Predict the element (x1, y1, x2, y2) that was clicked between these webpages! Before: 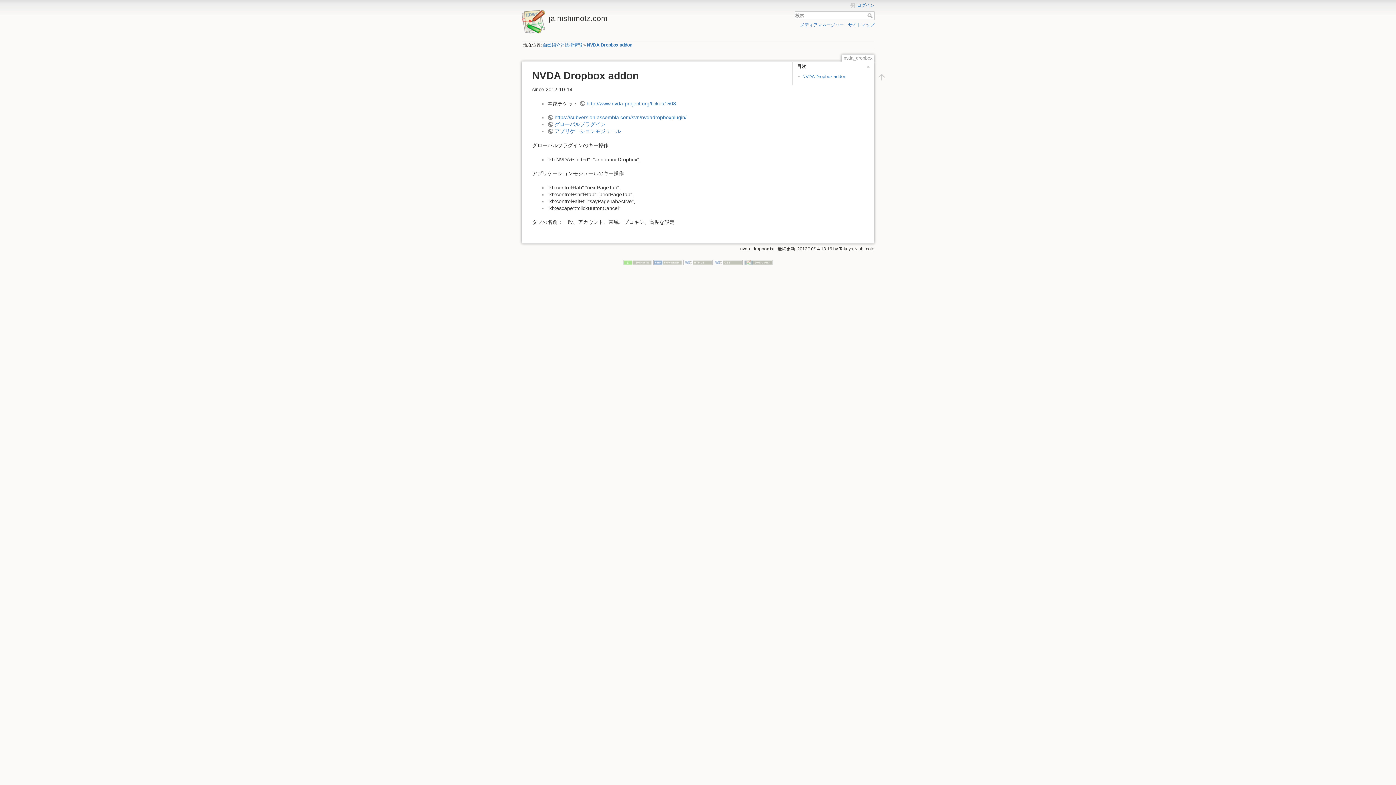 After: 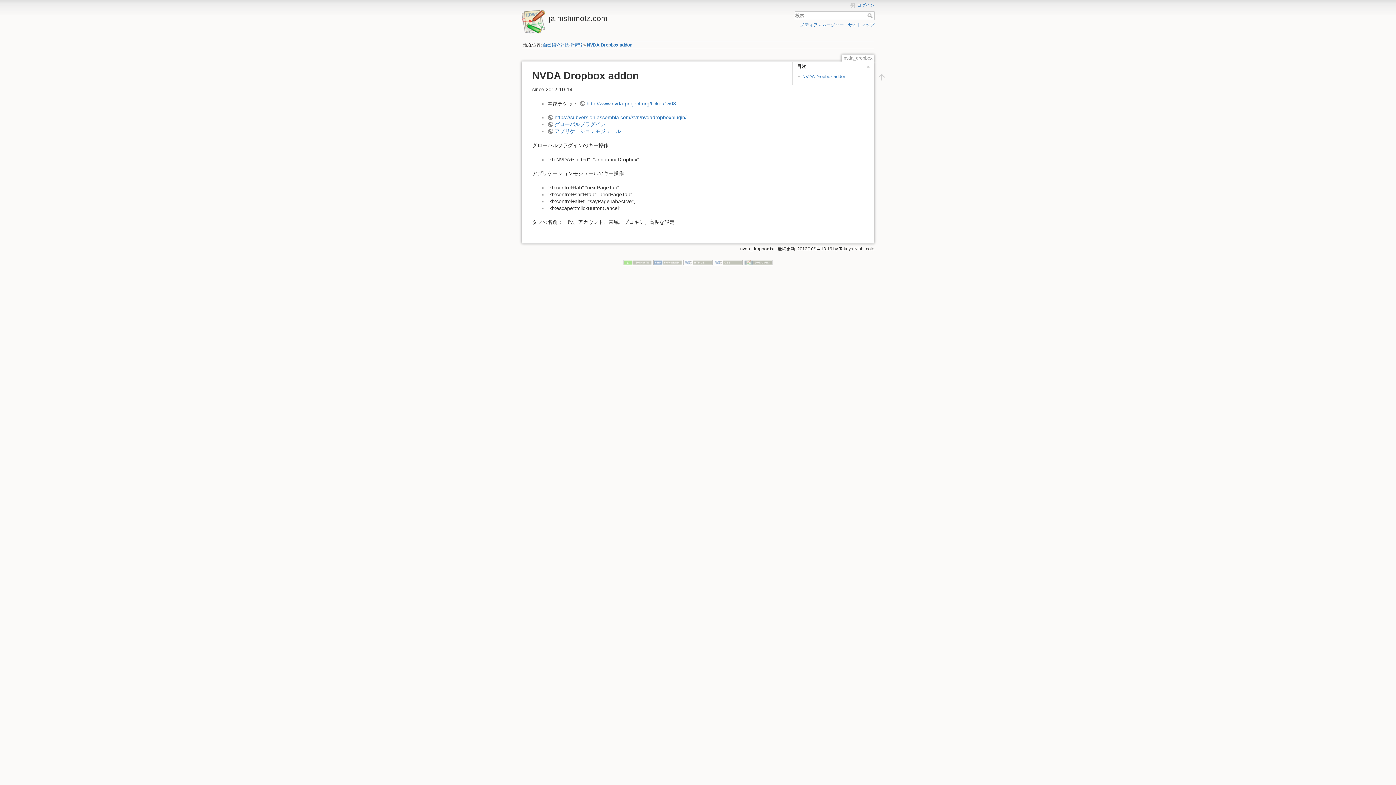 Action: label: 検索 bbox: (867, 13, 874, 18)